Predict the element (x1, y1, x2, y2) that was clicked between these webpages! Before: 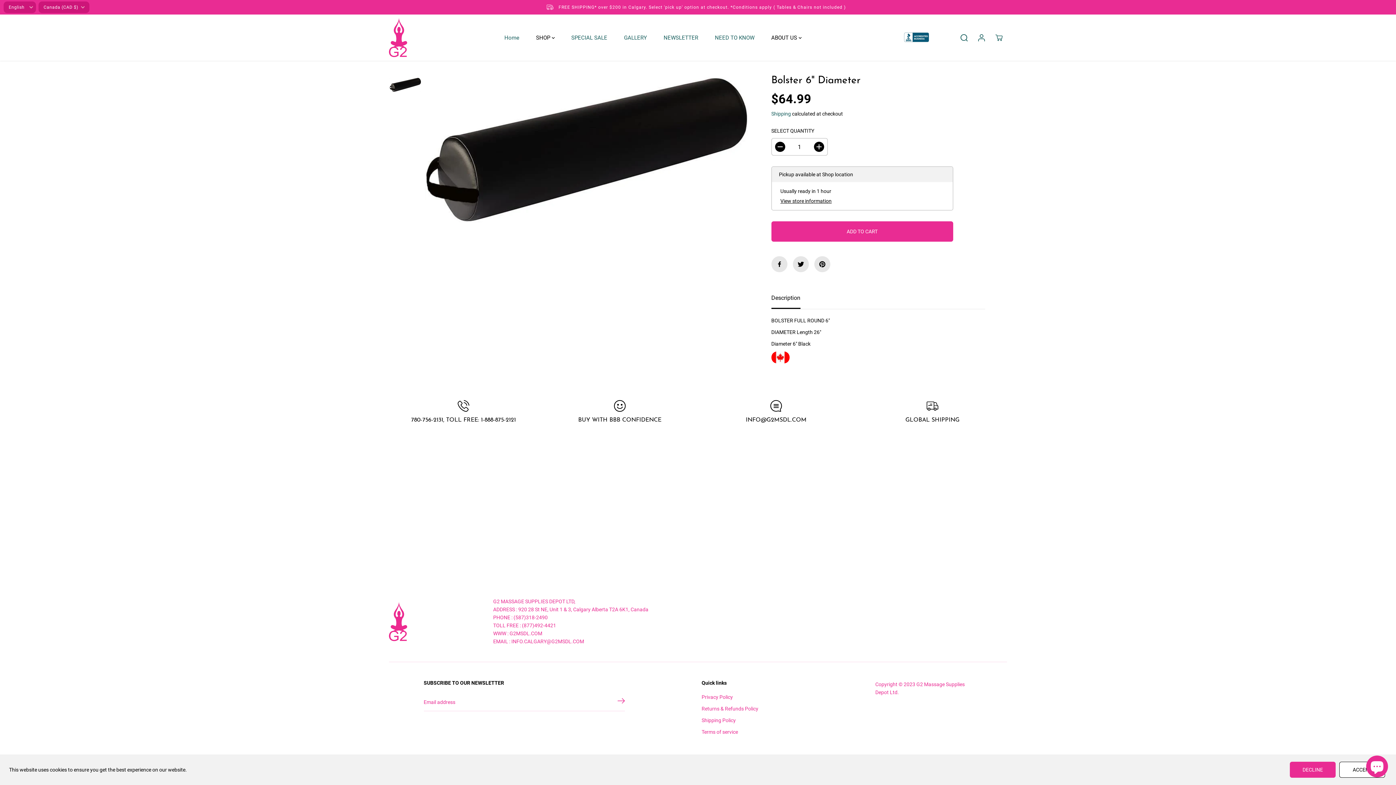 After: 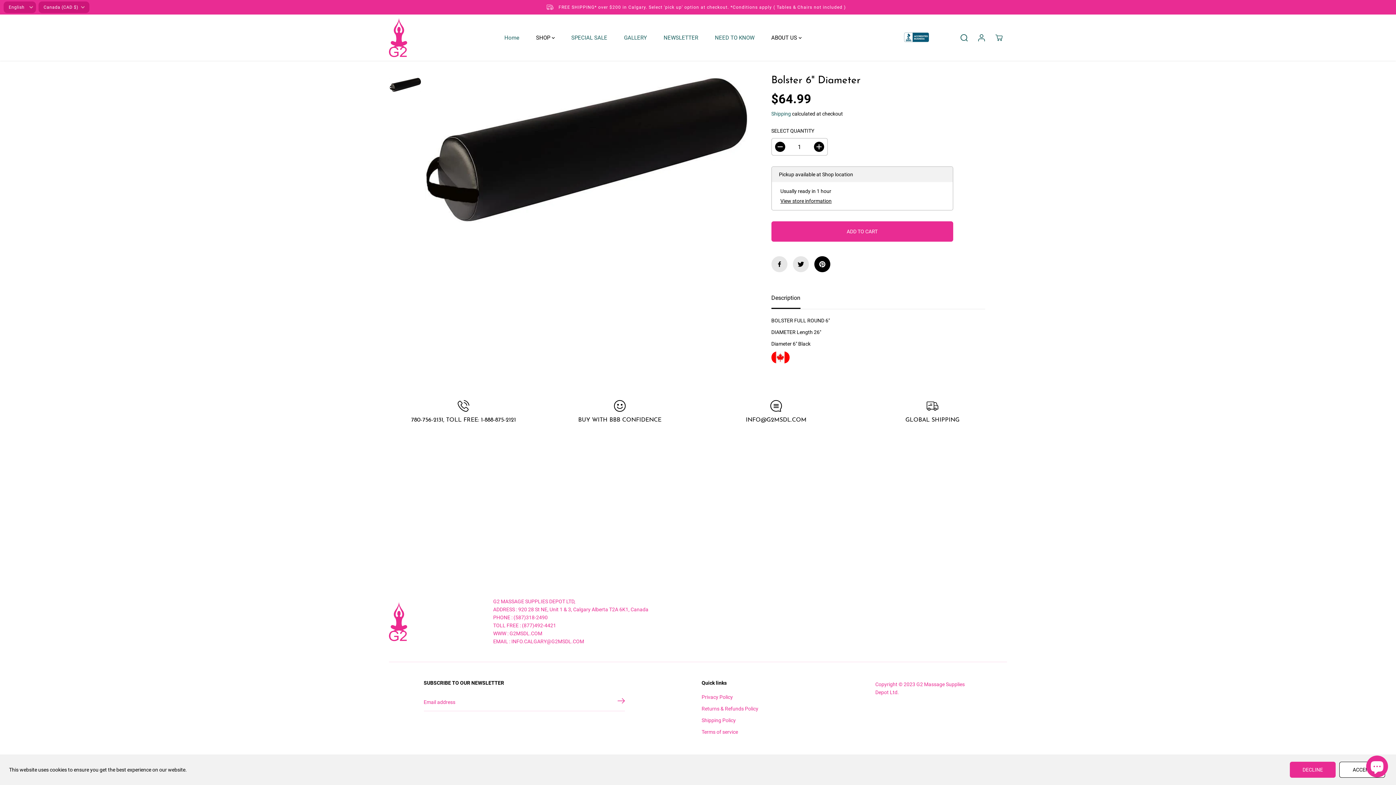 Action: bbox: (814, 256, 830, 272)